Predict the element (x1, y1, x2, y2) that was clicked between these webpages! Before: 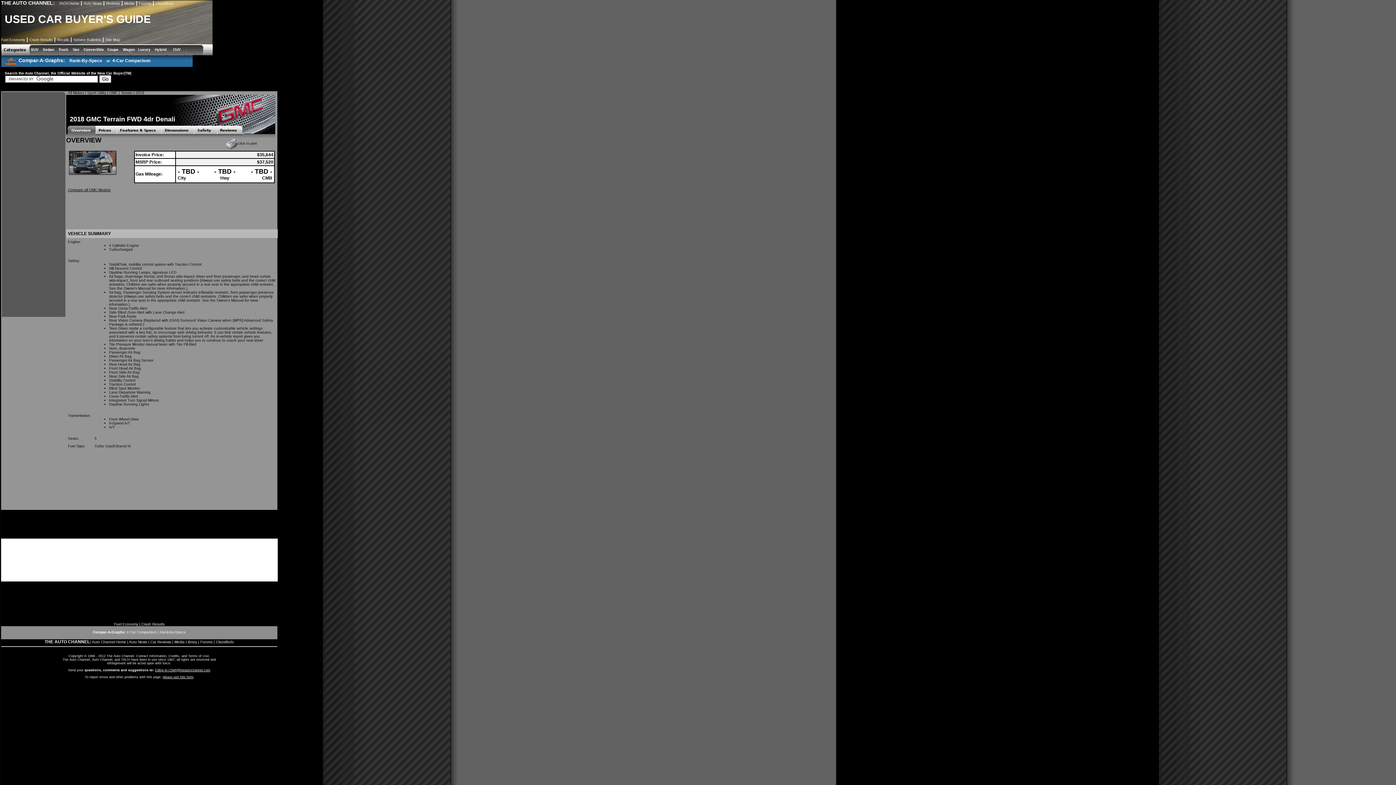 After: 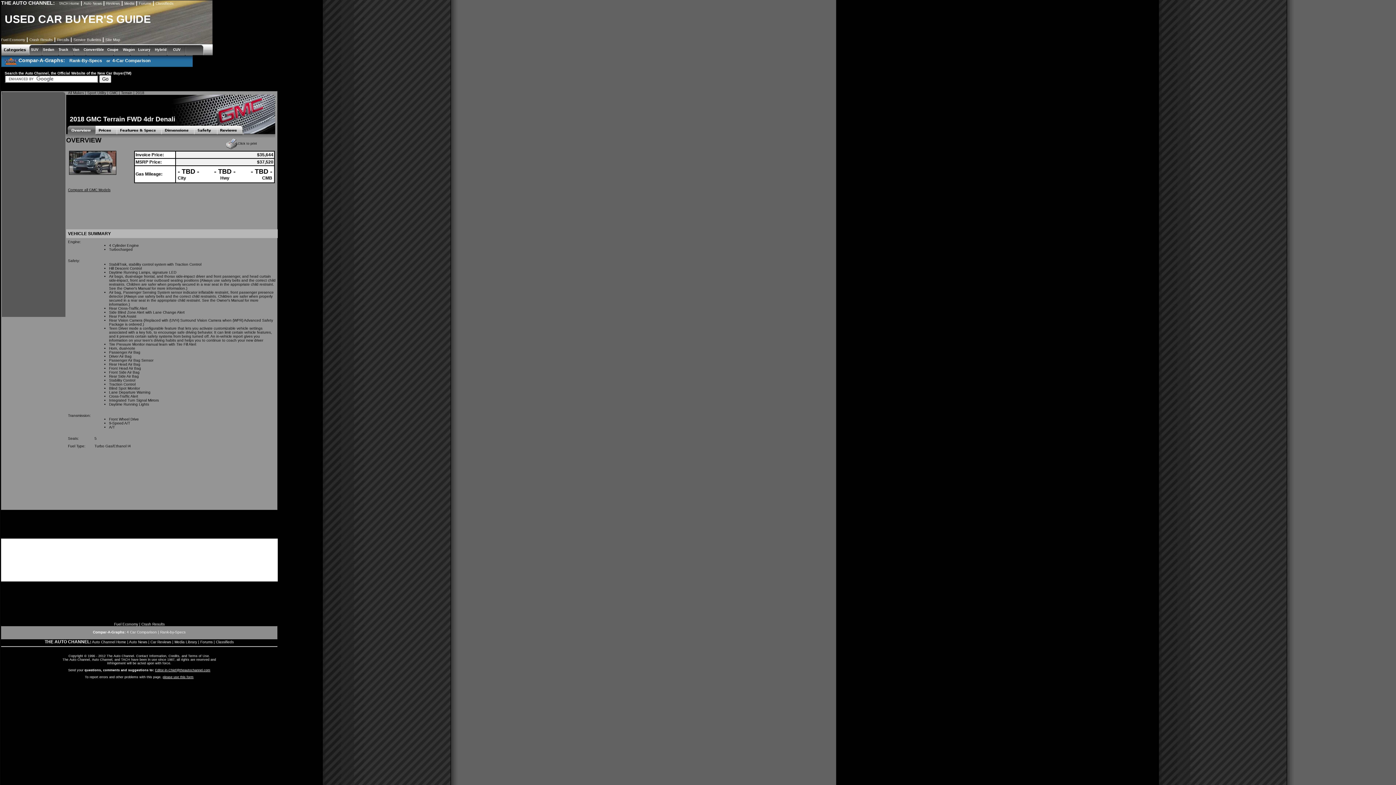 Action: bbox: (68, 188, 110, 192) label: Compare all GMC Models